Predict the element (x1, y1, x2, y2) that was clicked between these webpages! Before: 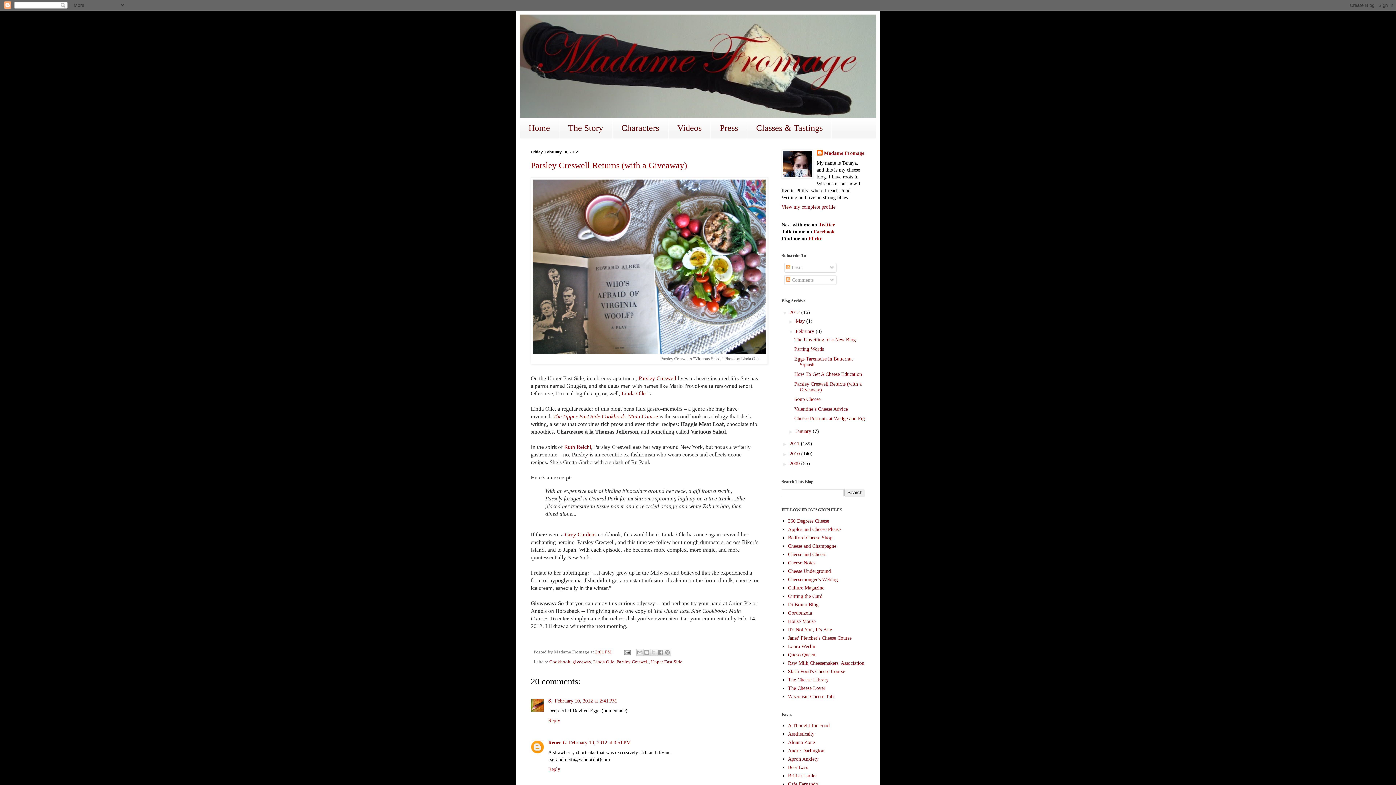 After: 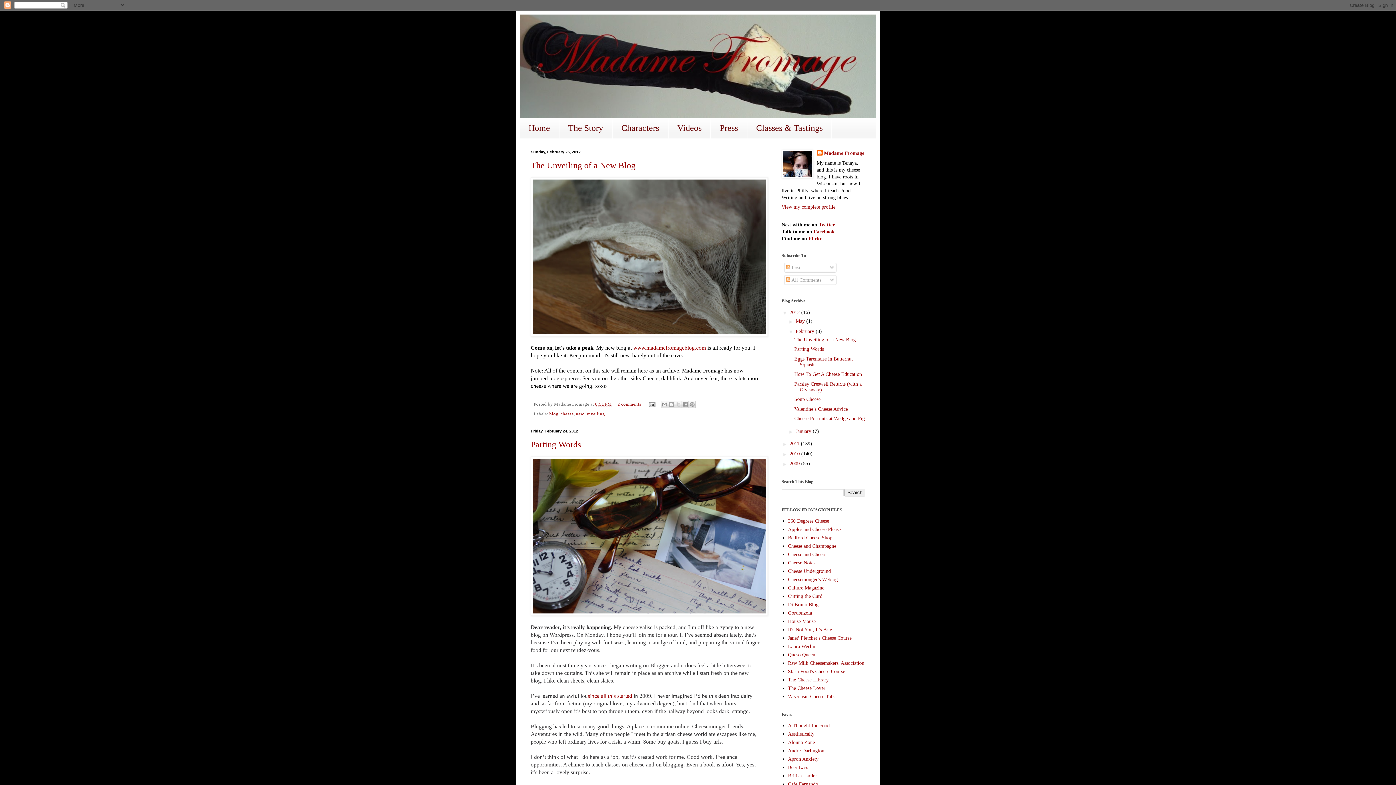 Action: label: February  bbox: (795, 328, 815, 334)